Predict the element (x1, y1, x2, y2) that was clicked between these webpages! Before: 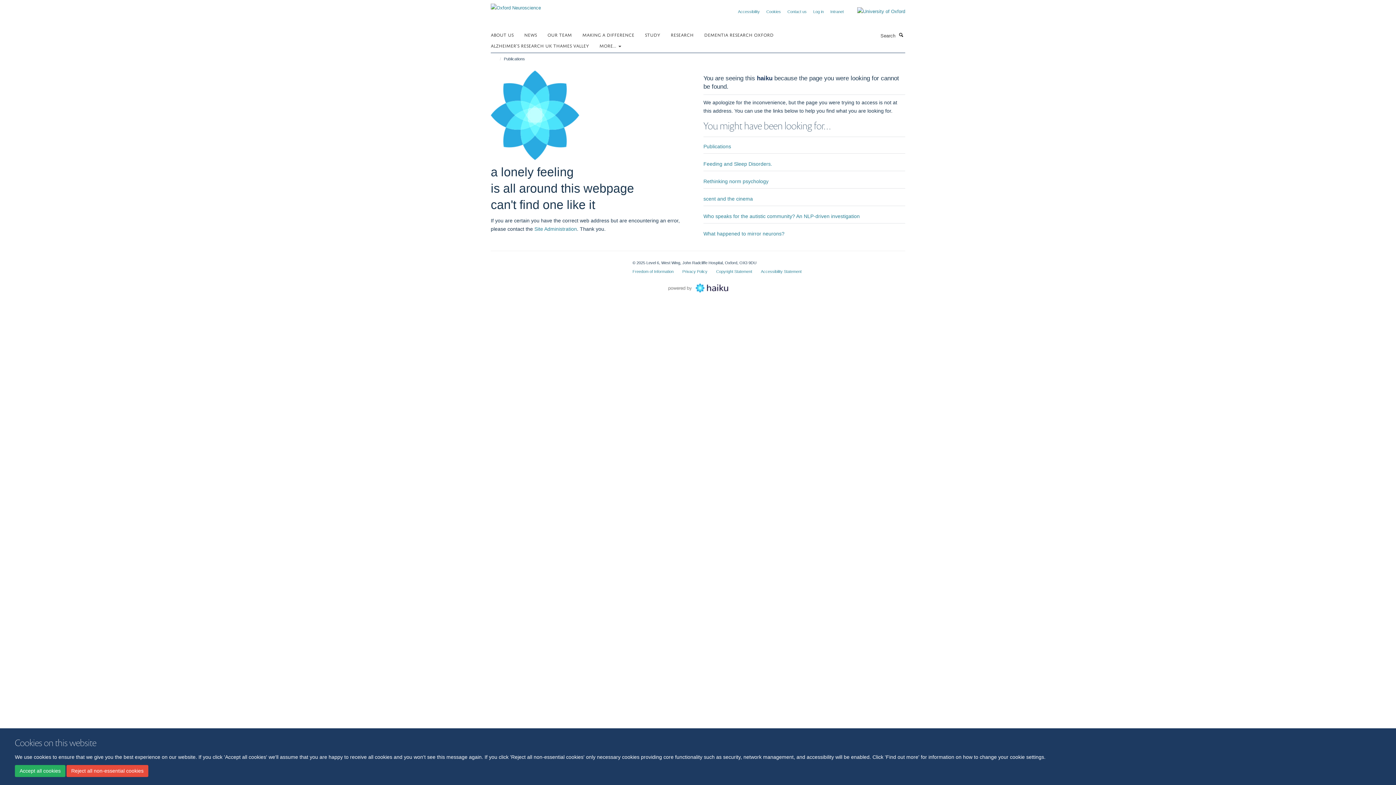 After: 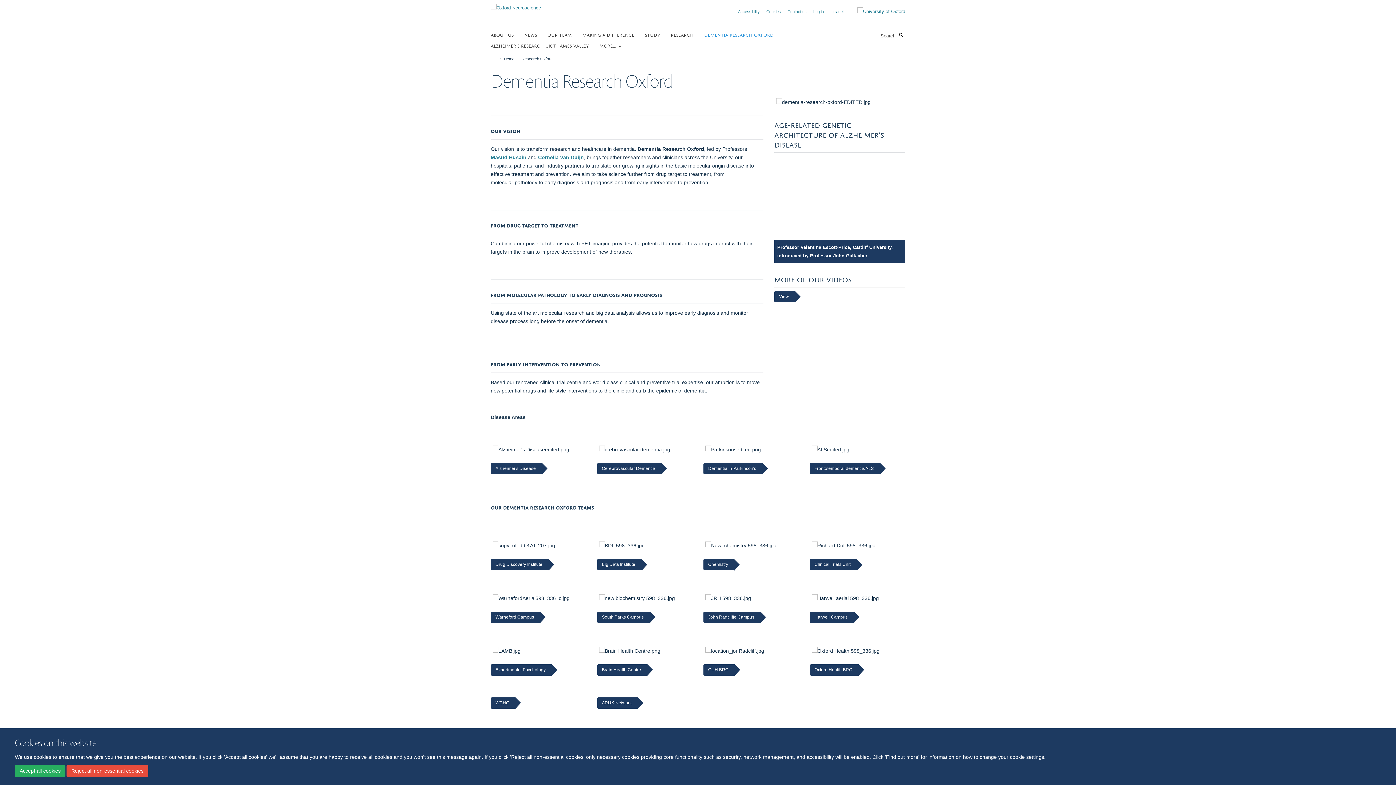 Action: bbox: (704, 29, 782, 40) label: DEMENTIA RESEARCH OXFORD